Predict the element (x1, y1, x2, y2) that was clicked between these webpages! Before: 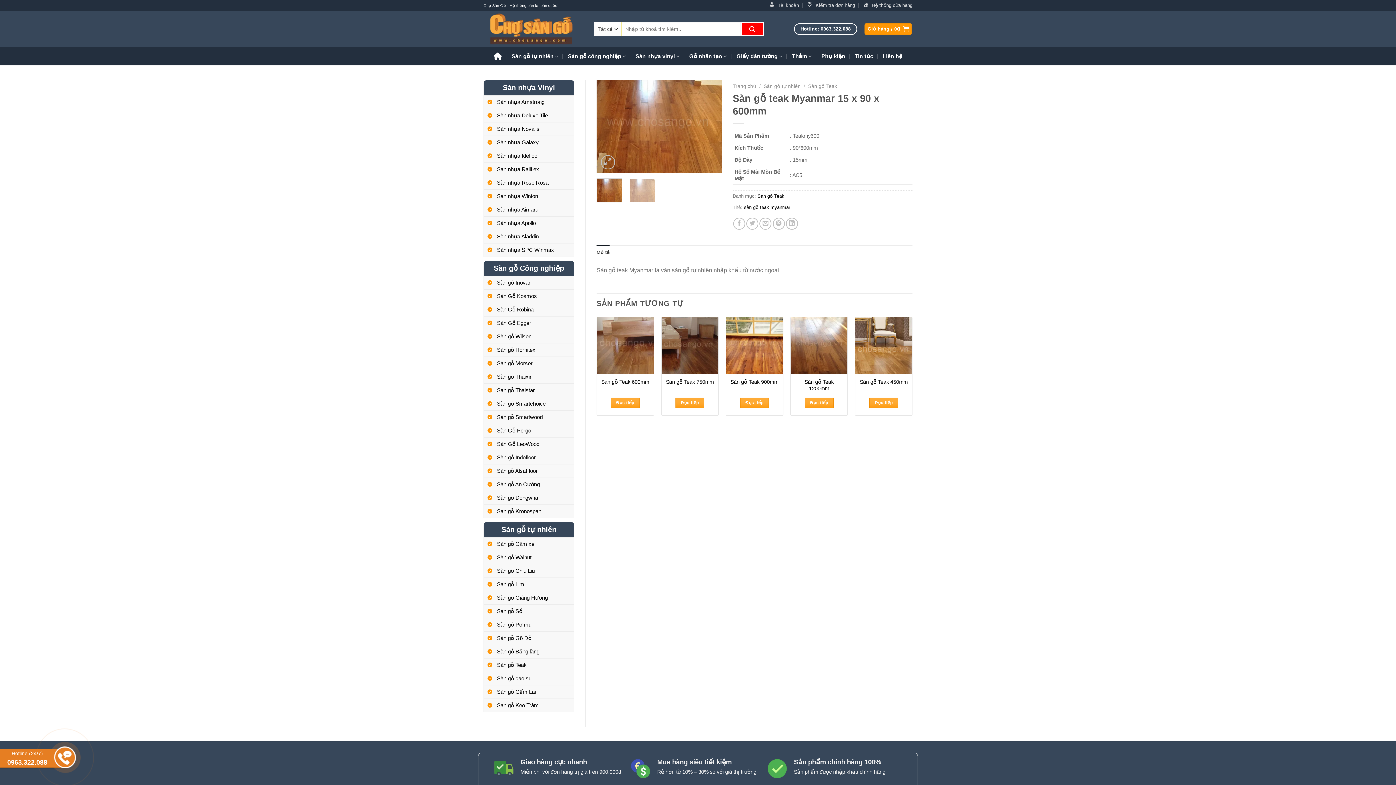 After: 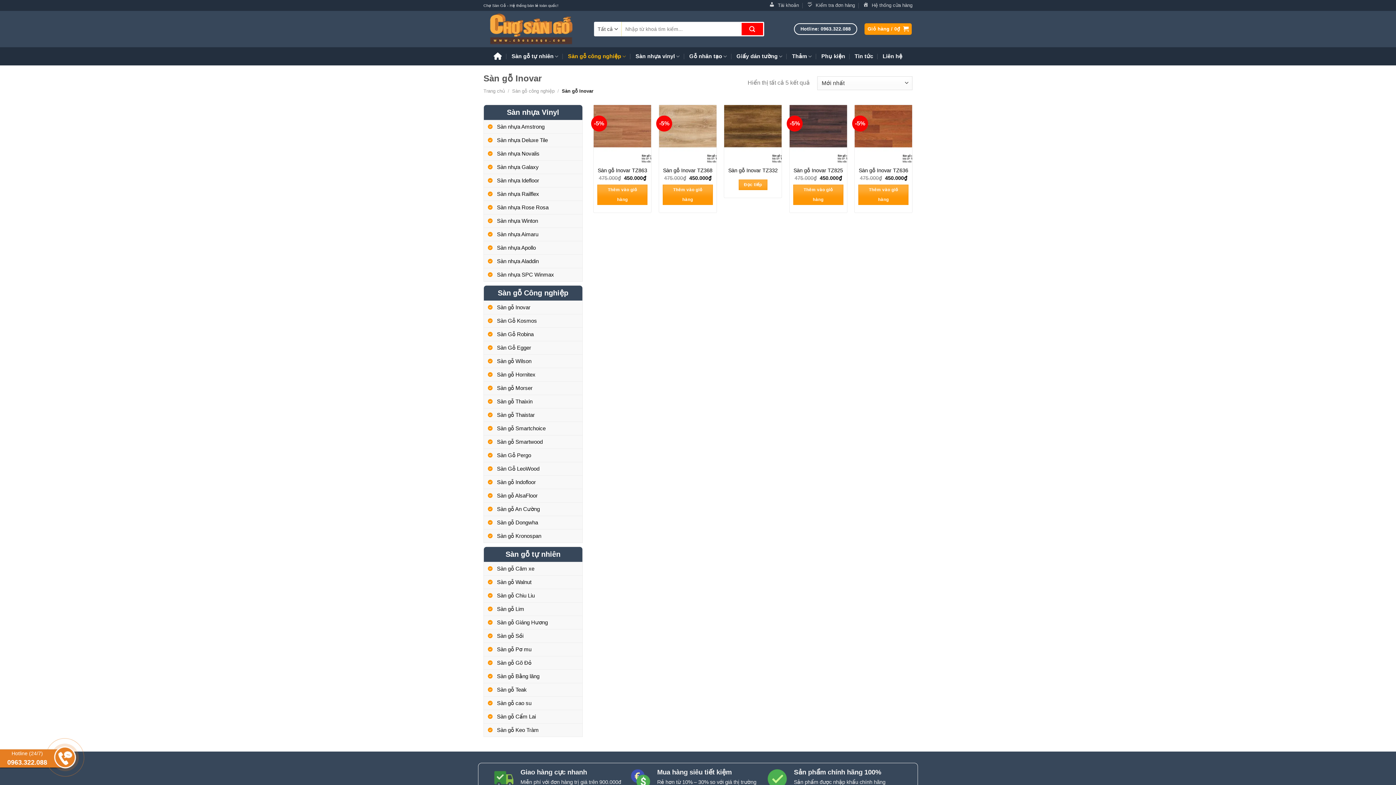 Action: bbox: (484, 276, 574, 289) label: Sàn gỗ Inovar